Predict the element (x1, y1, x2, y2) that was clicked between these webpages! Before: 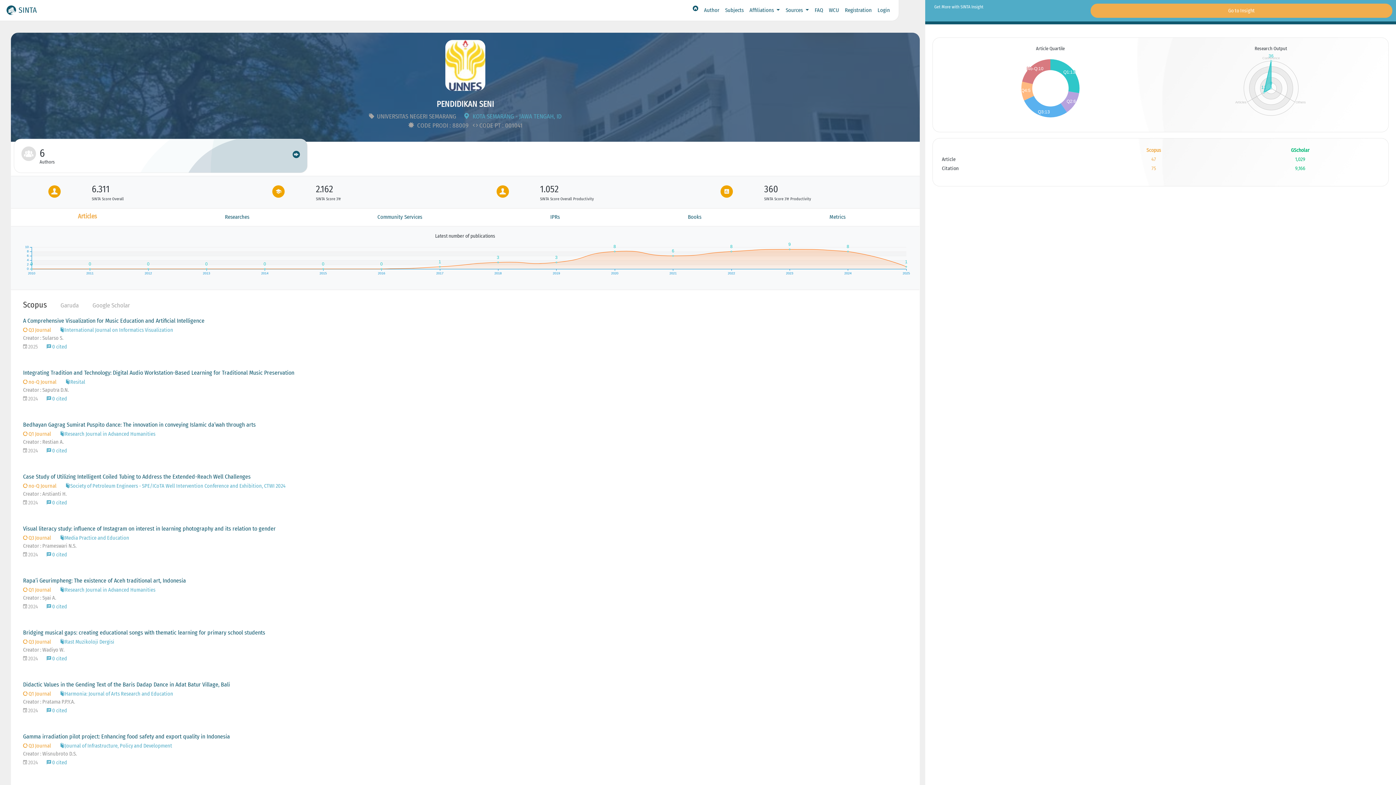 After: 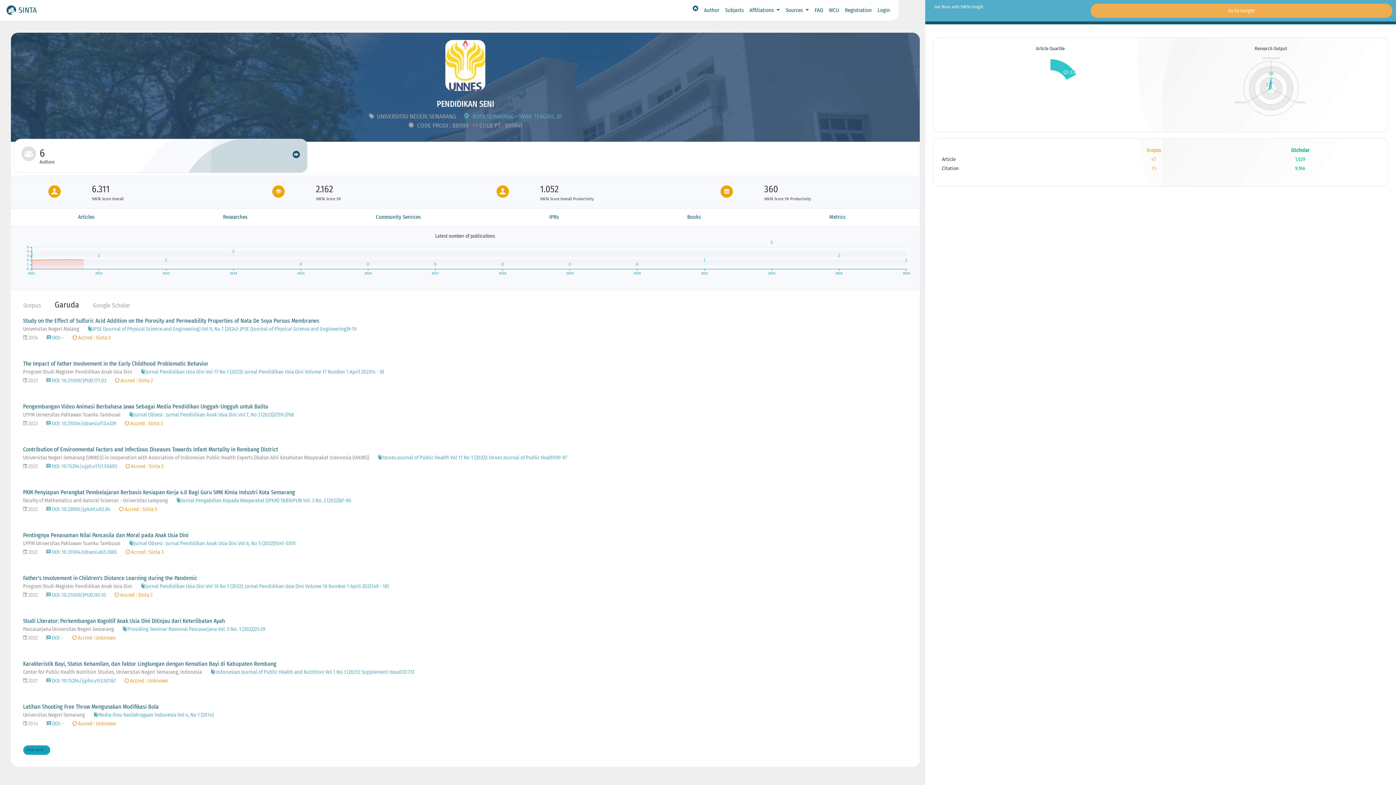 Action: label: Garuda bbox: (60, 301, 78, 309)